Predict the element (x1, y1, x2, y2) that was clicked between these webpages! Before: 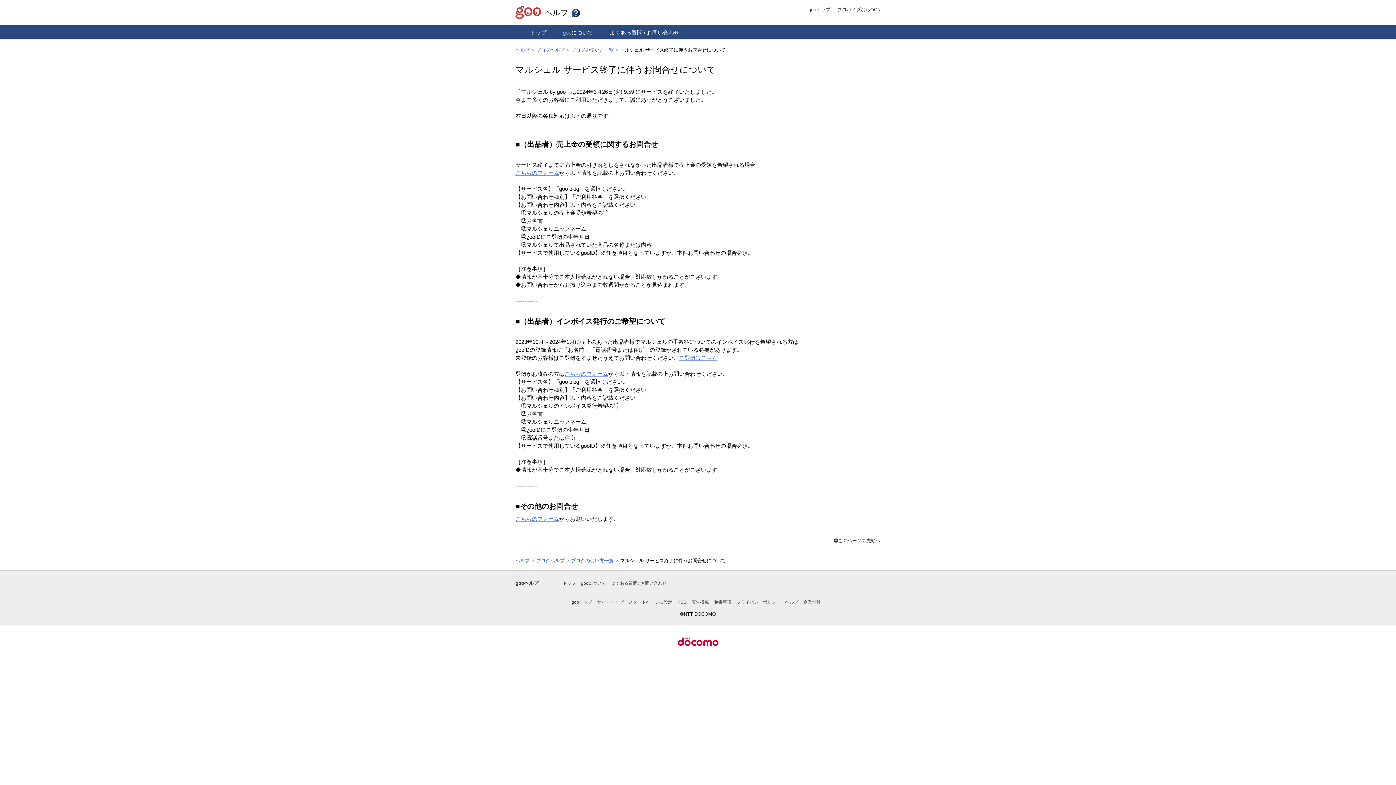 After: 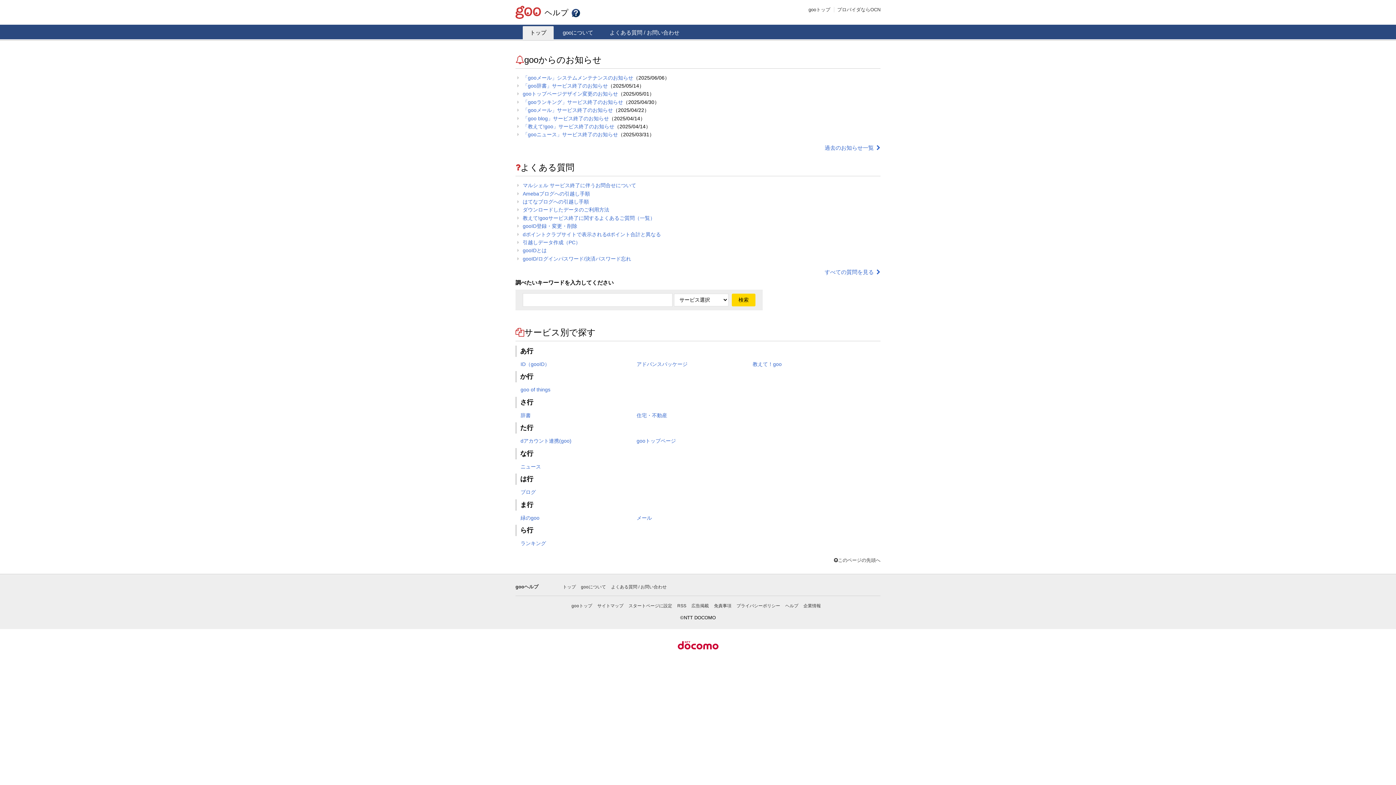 Action: bbox: (515, 558, 529, 563) label: ヘルプ